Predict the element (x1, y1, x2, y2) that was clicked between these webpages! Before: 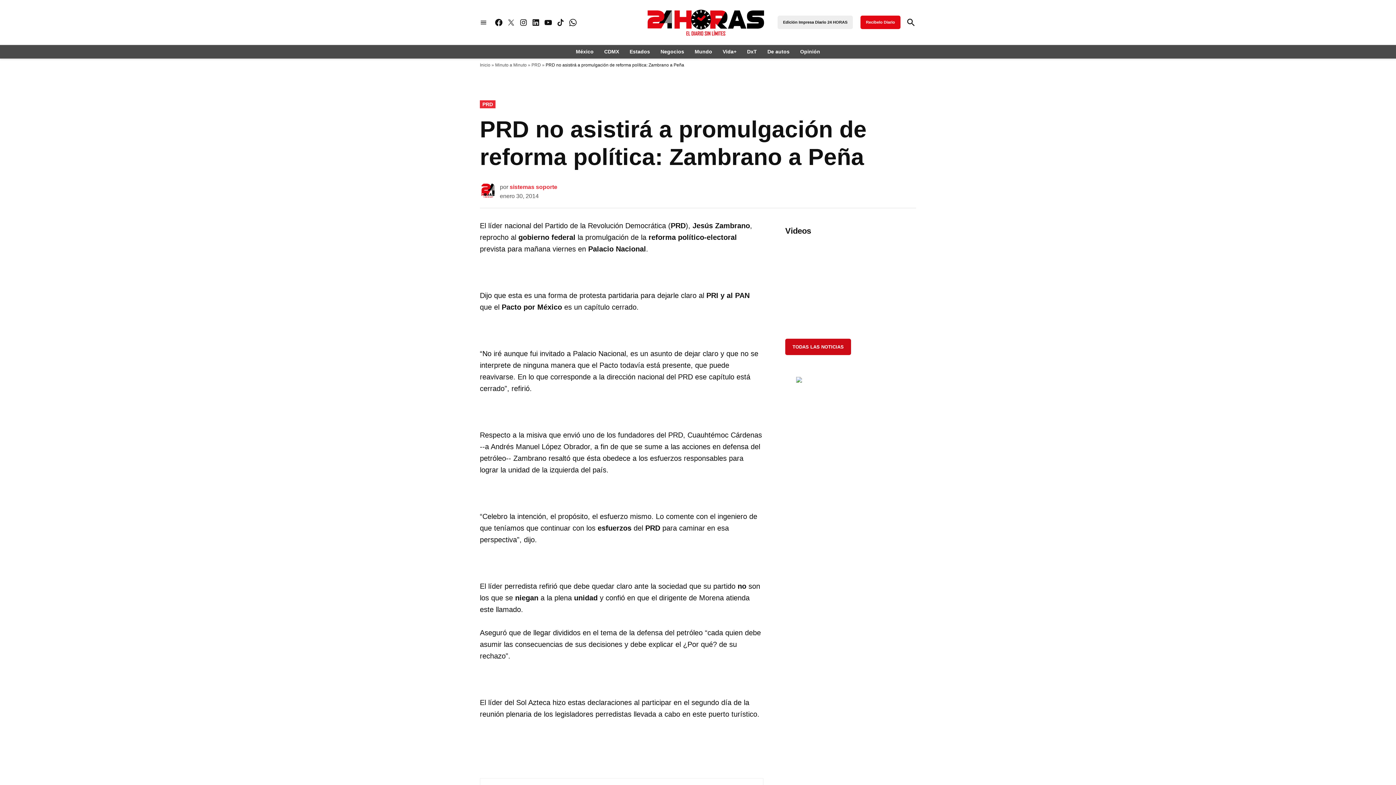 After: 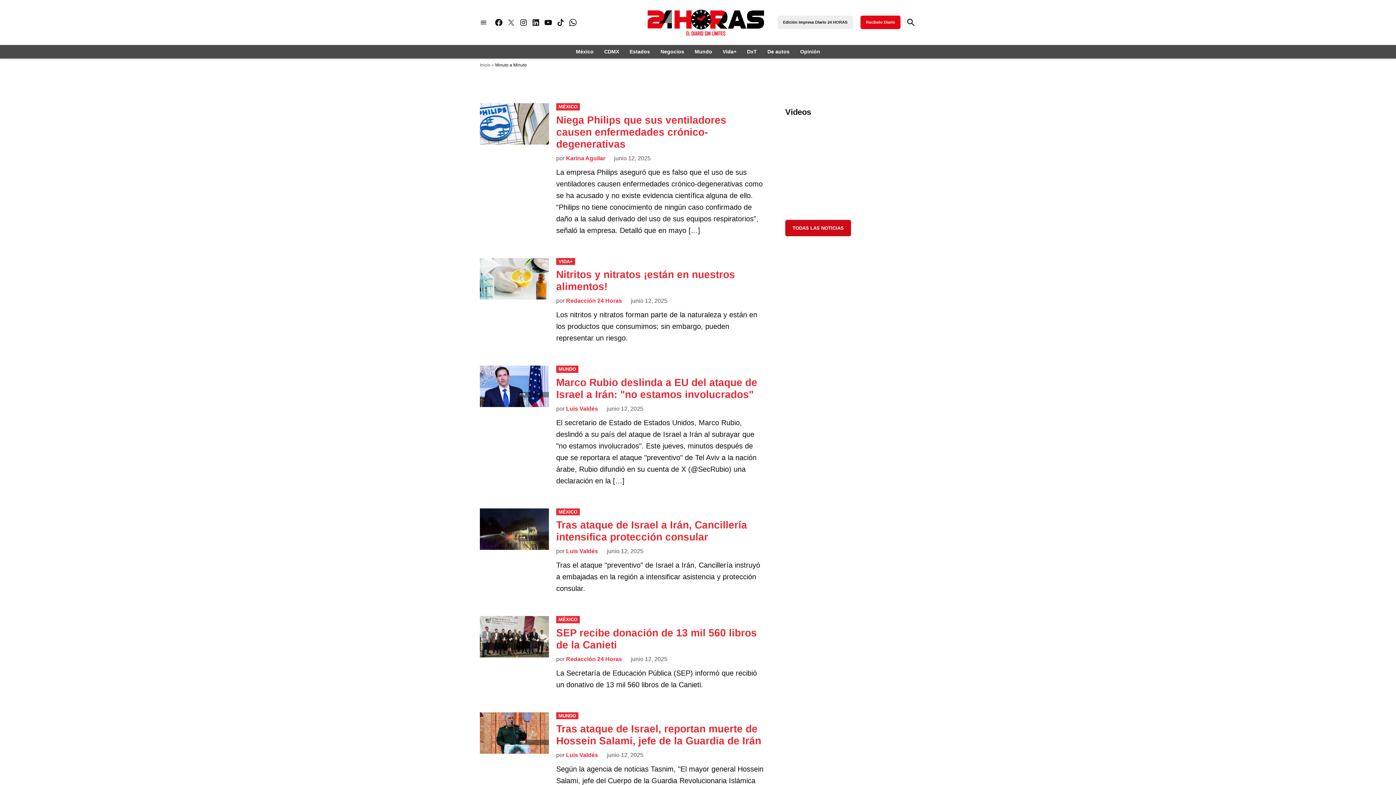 Action: label: Minuto a Minuto bbox: (495, 62, 526, 67)